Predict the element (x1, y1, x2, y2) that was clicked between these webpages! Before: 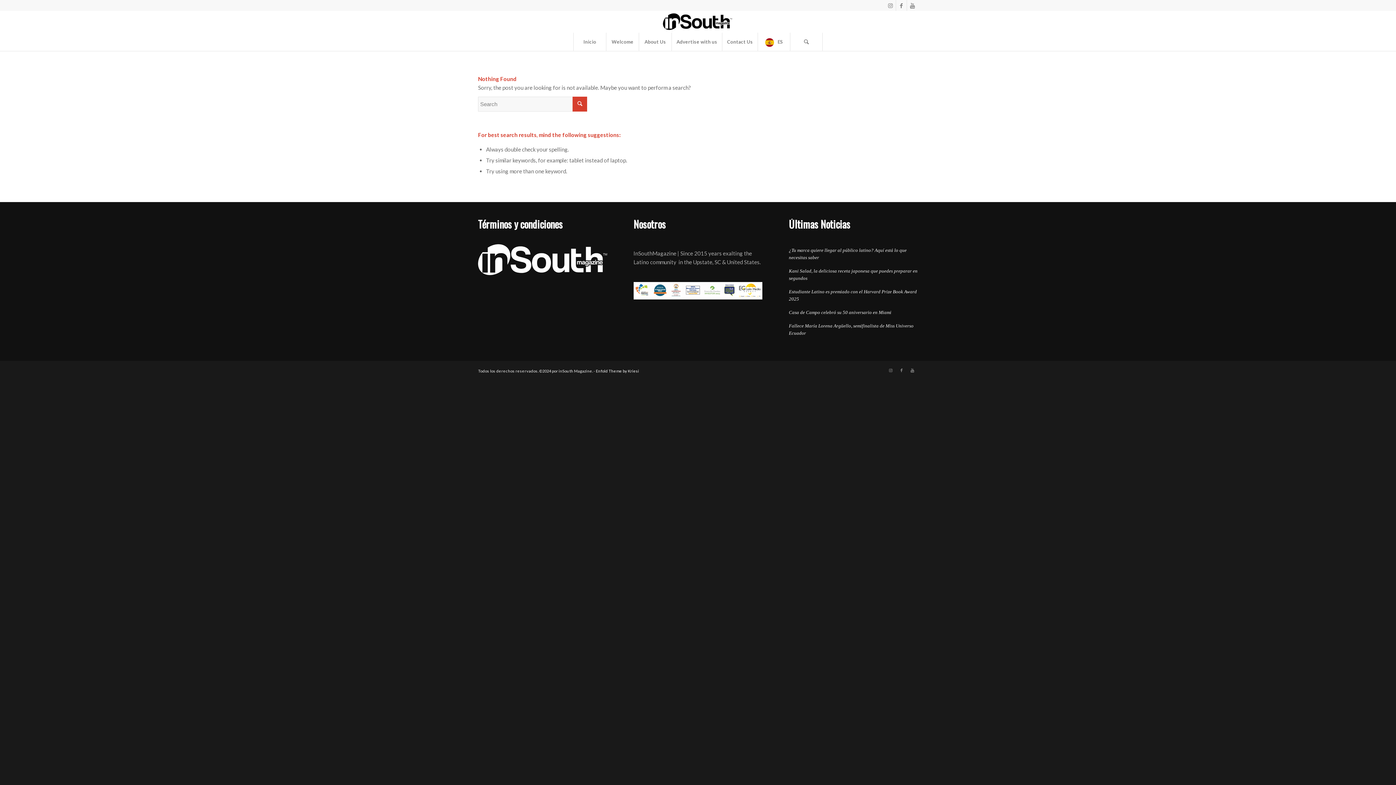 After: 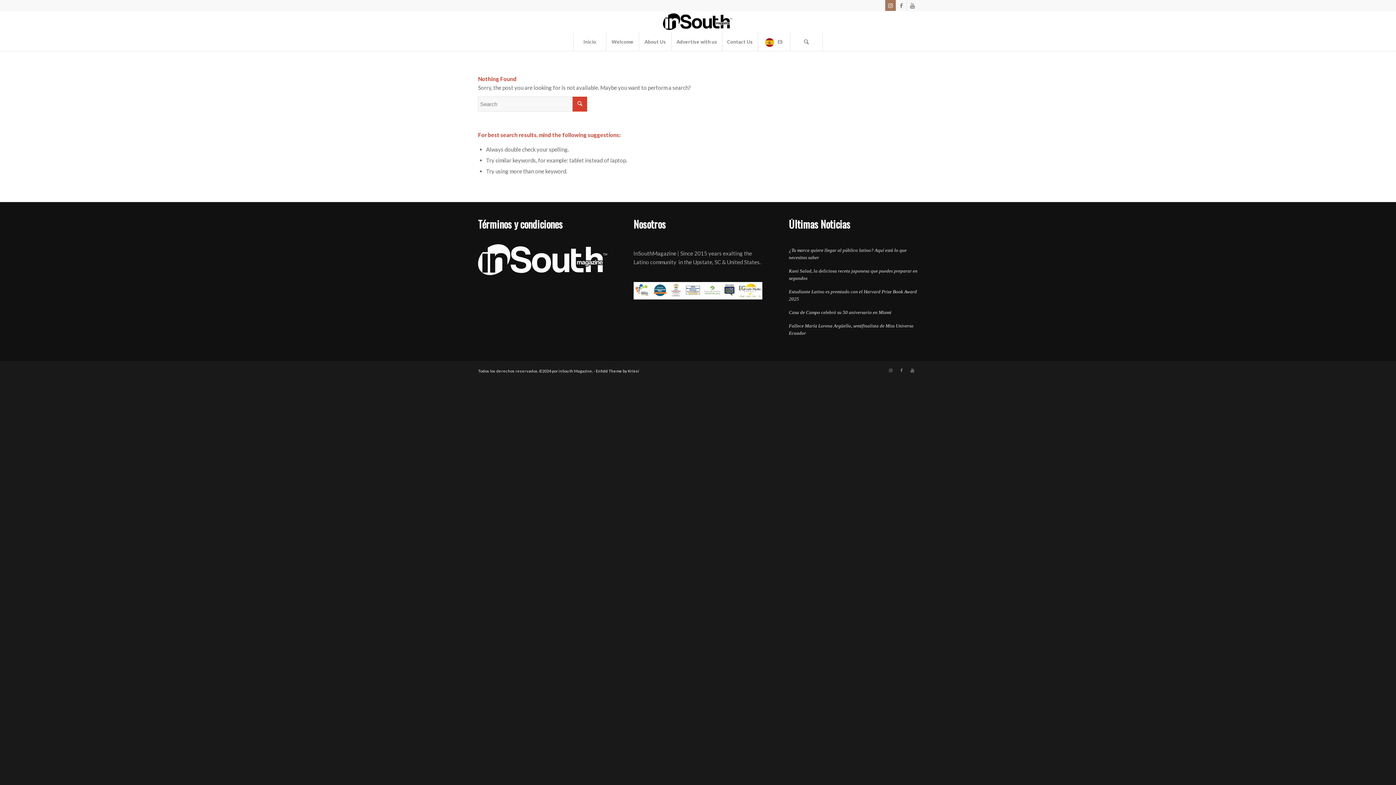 Action: bbox: (885, 0, 896, 10) label: Link to Instagram